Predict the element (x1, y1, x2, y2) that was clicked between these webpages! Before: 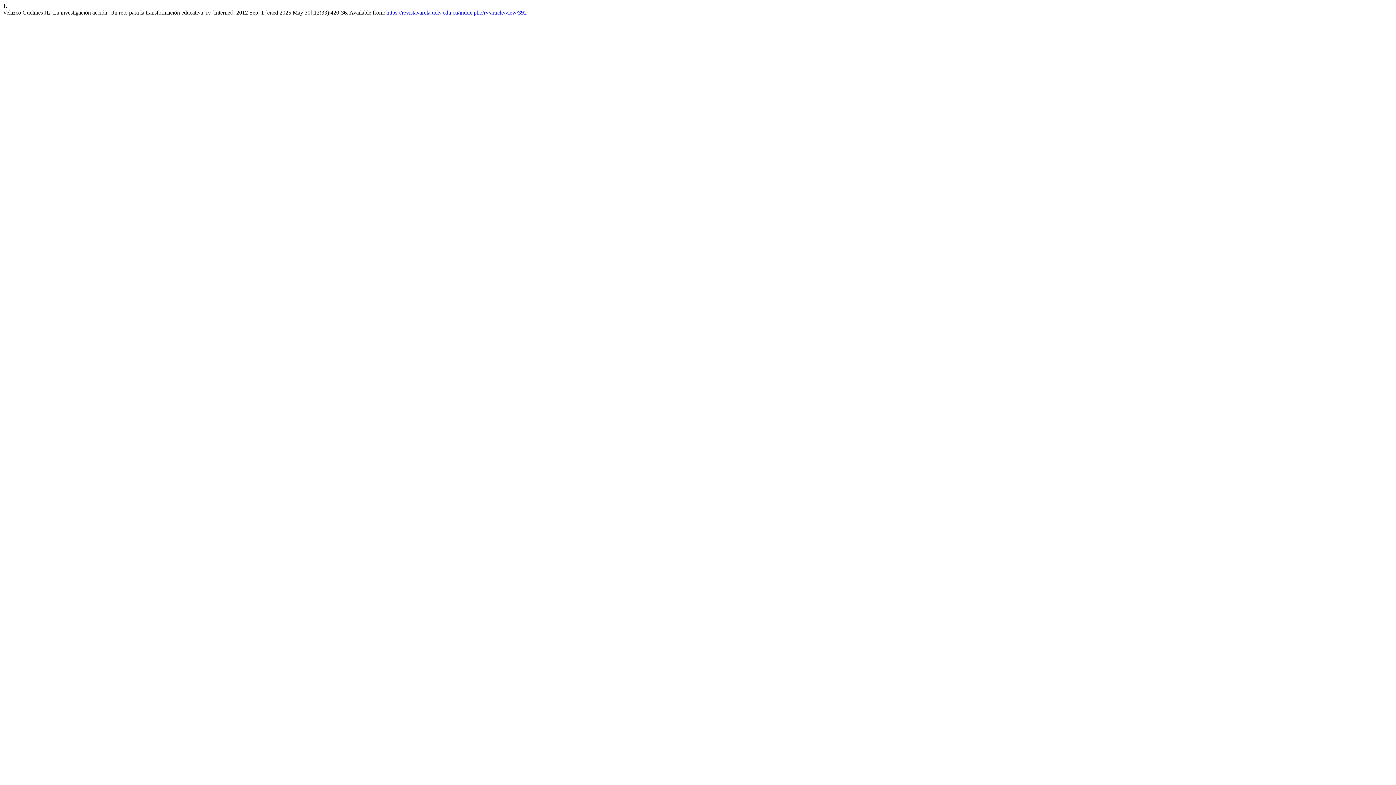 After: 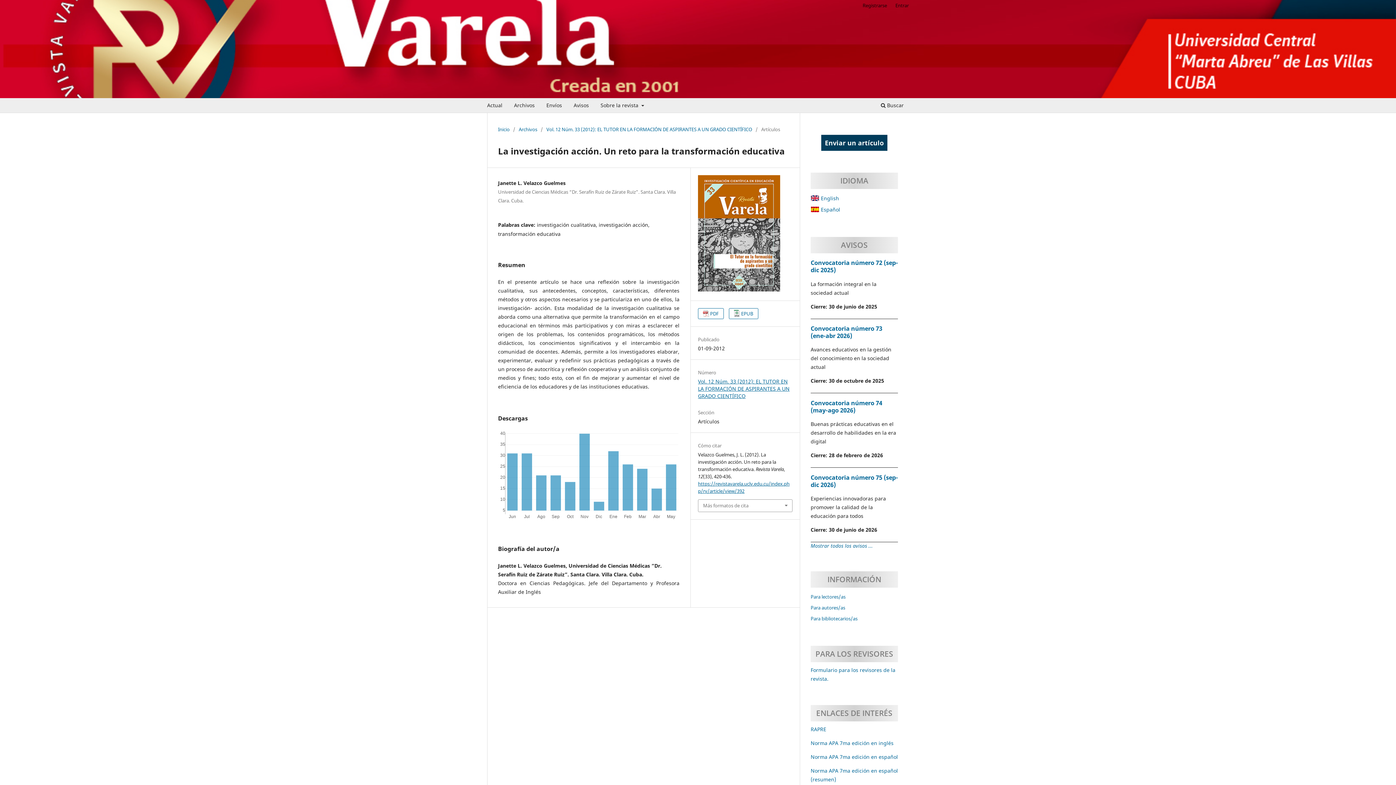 Action: label: https://revistavarela.uclv.edu.cu/index.php/rv/article/view/392 bbox: (386, 9, 526, 15)